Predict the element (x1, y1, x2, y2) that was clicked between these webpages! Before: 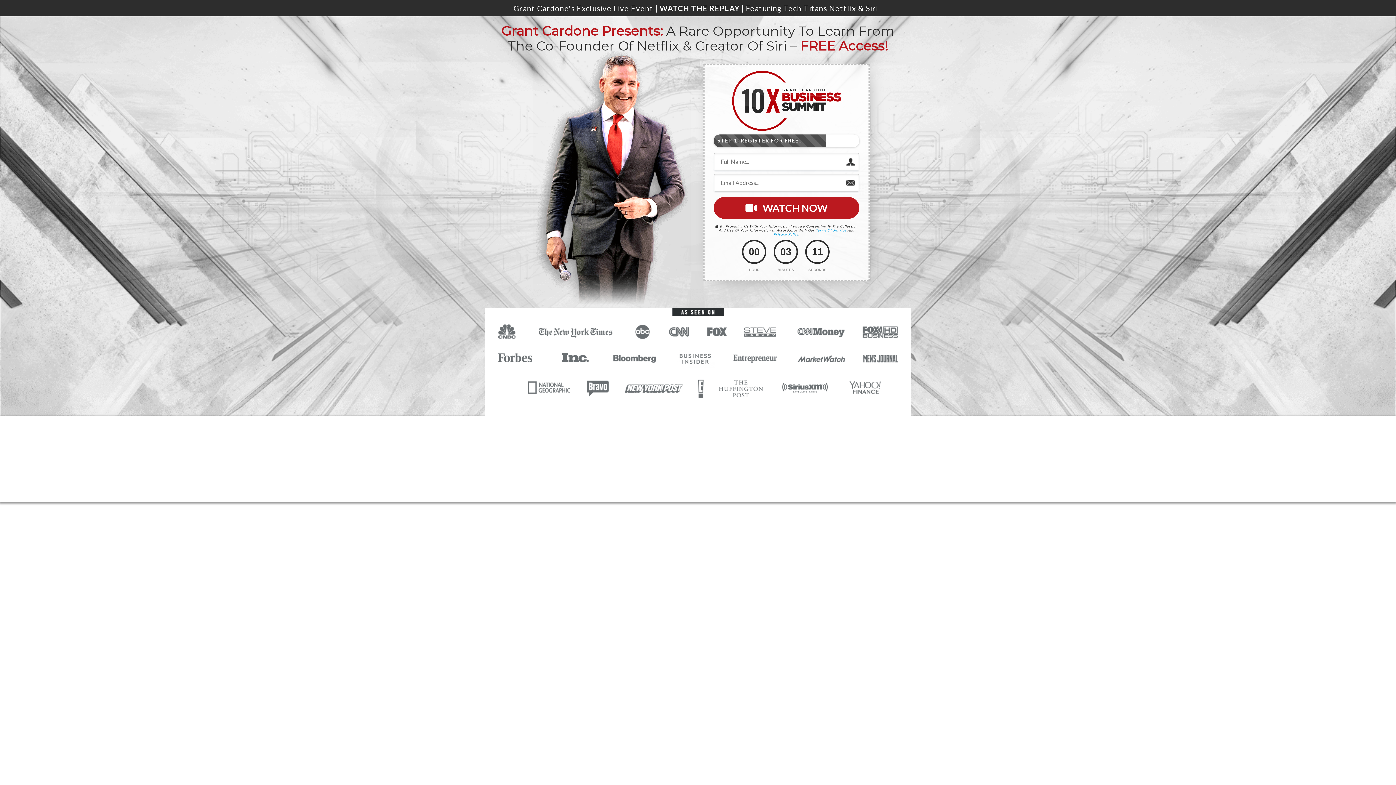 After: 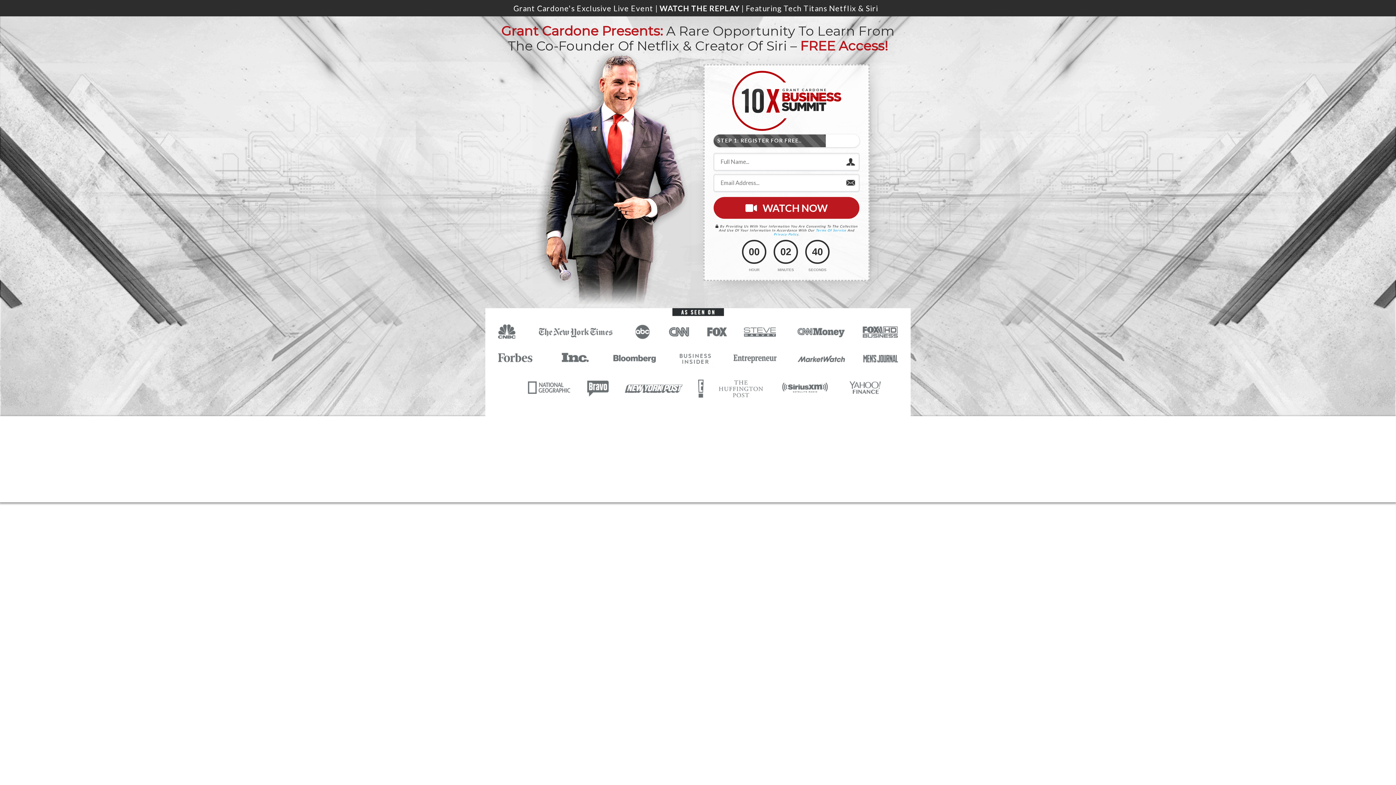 Action: bbox: (612, 444, 652, 450) label: Privacy Policy